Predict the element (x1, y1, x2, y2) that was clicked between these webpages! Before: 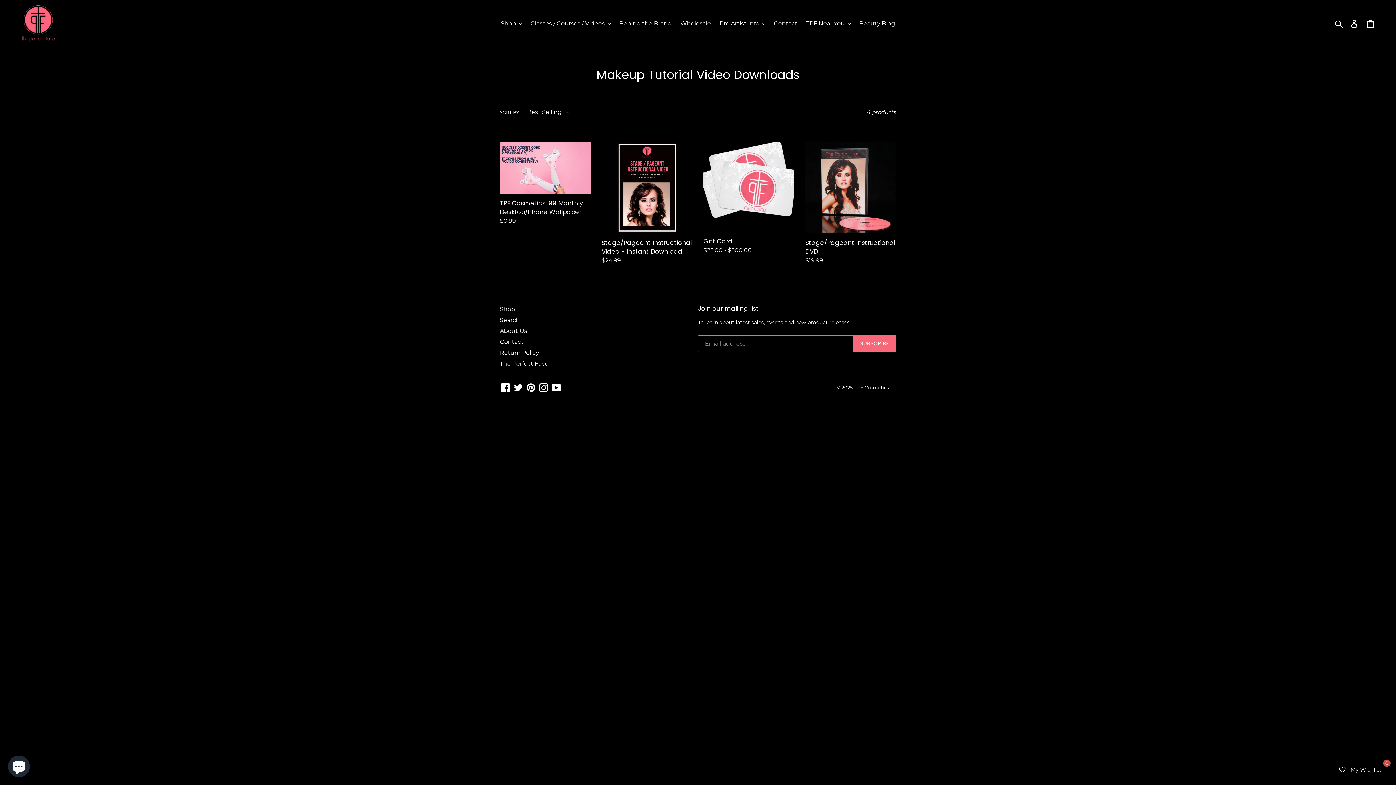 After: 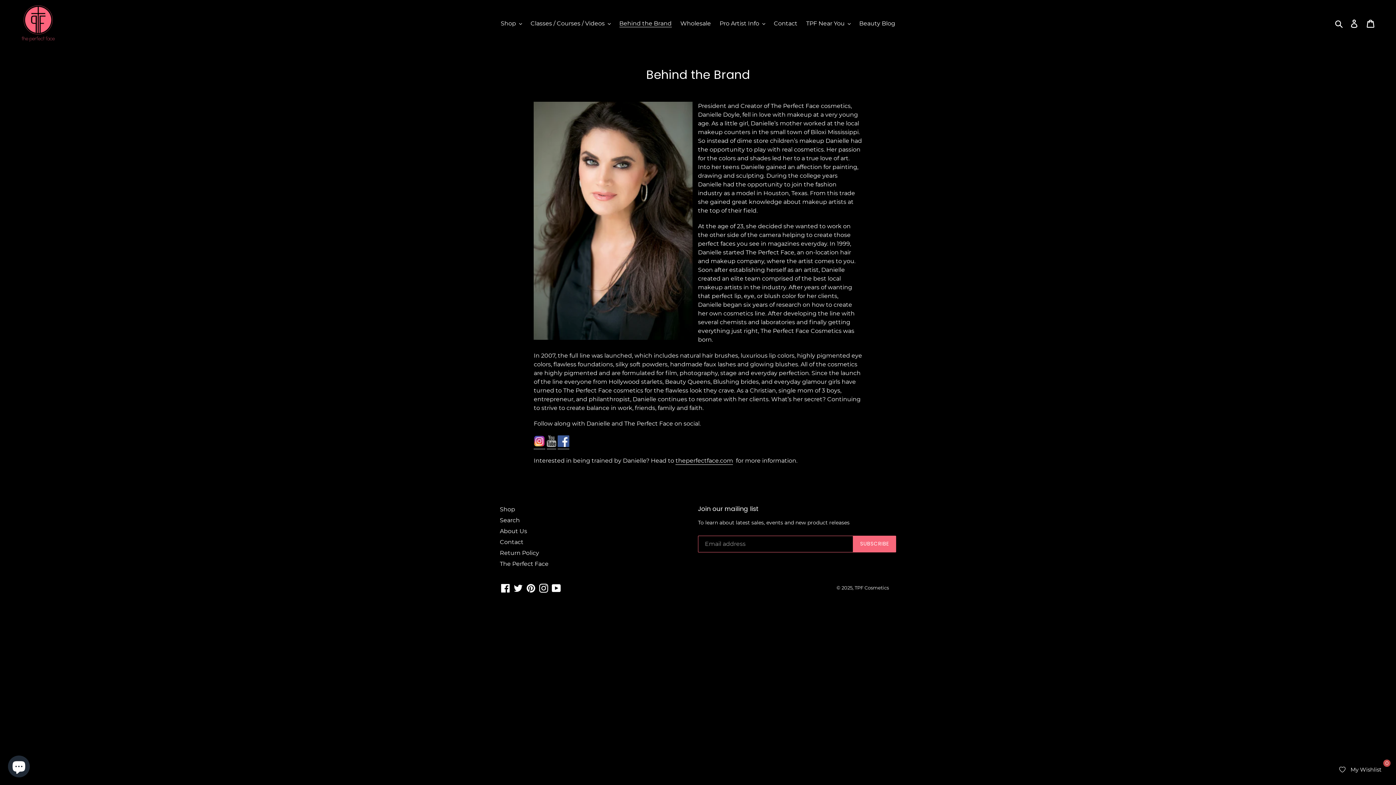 Action: bbox: (500, 327, 527, 334) label: About Us